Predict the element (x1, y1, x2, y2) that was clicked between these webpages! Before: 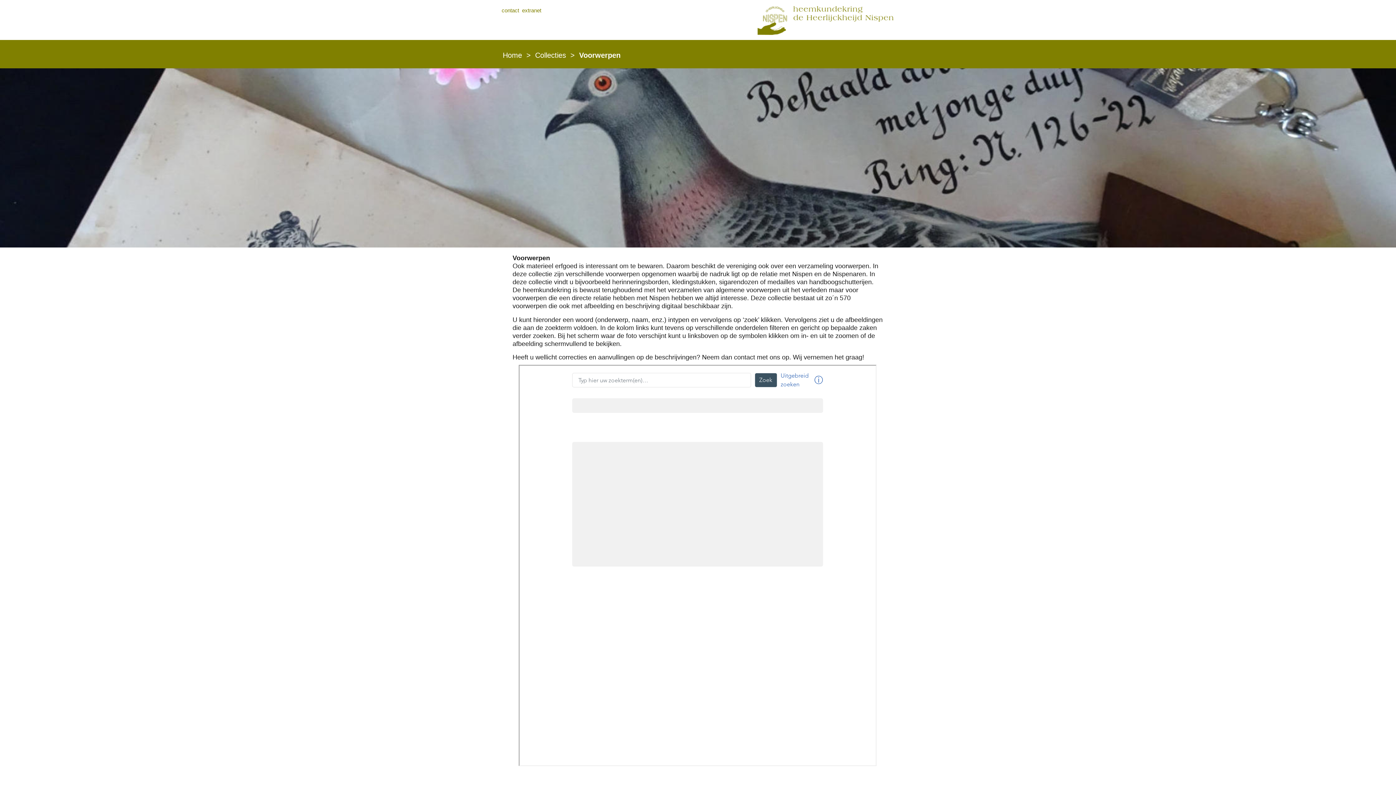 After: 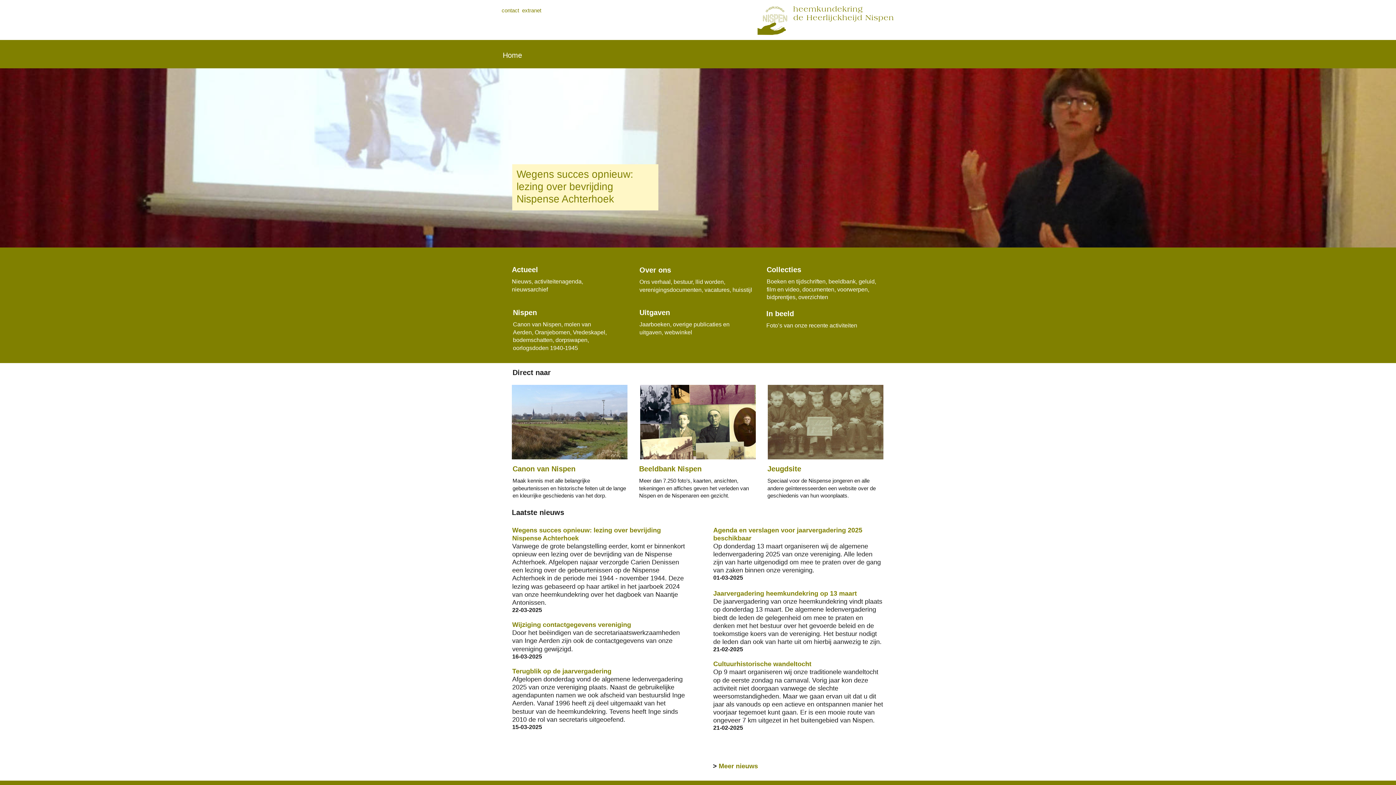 Action: bbox: (502, 51, 524, 59) label: Home 